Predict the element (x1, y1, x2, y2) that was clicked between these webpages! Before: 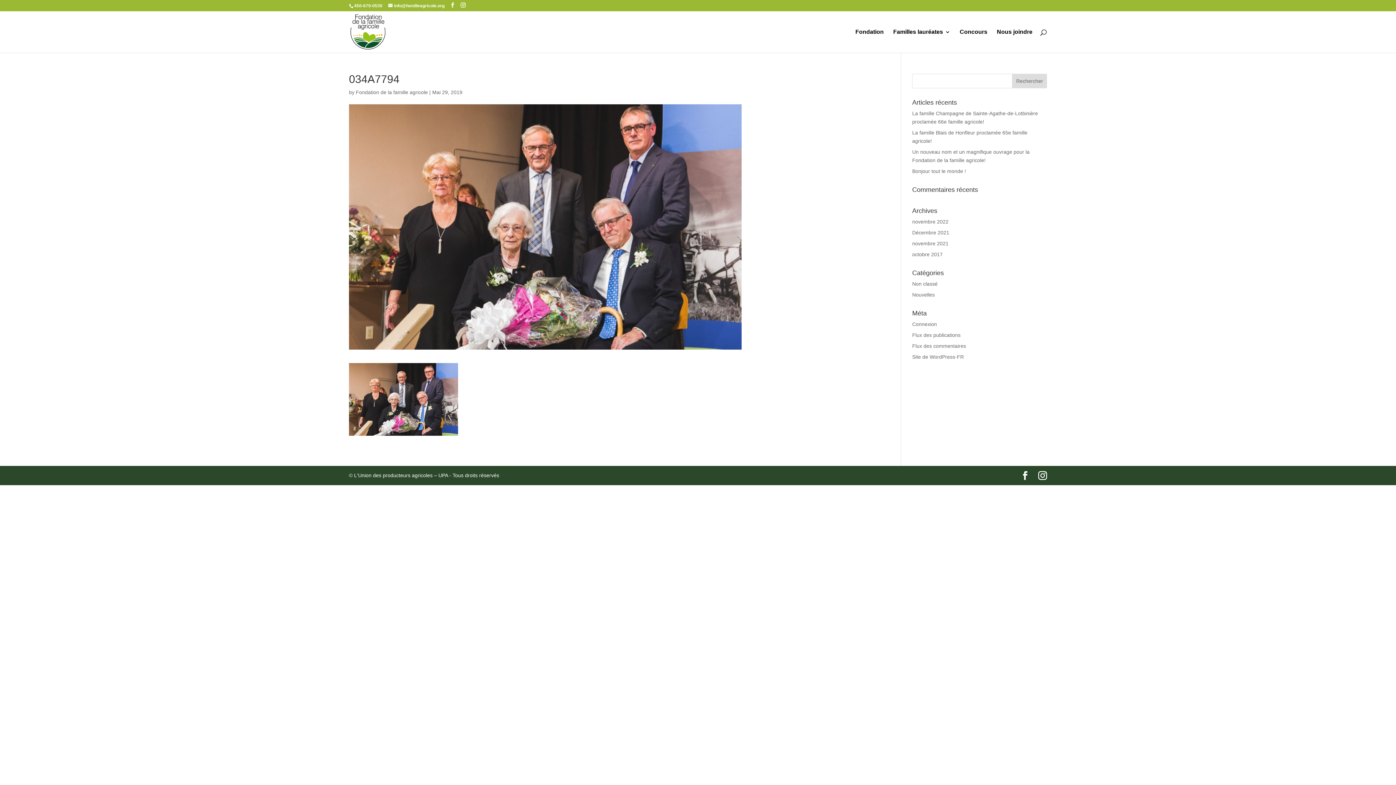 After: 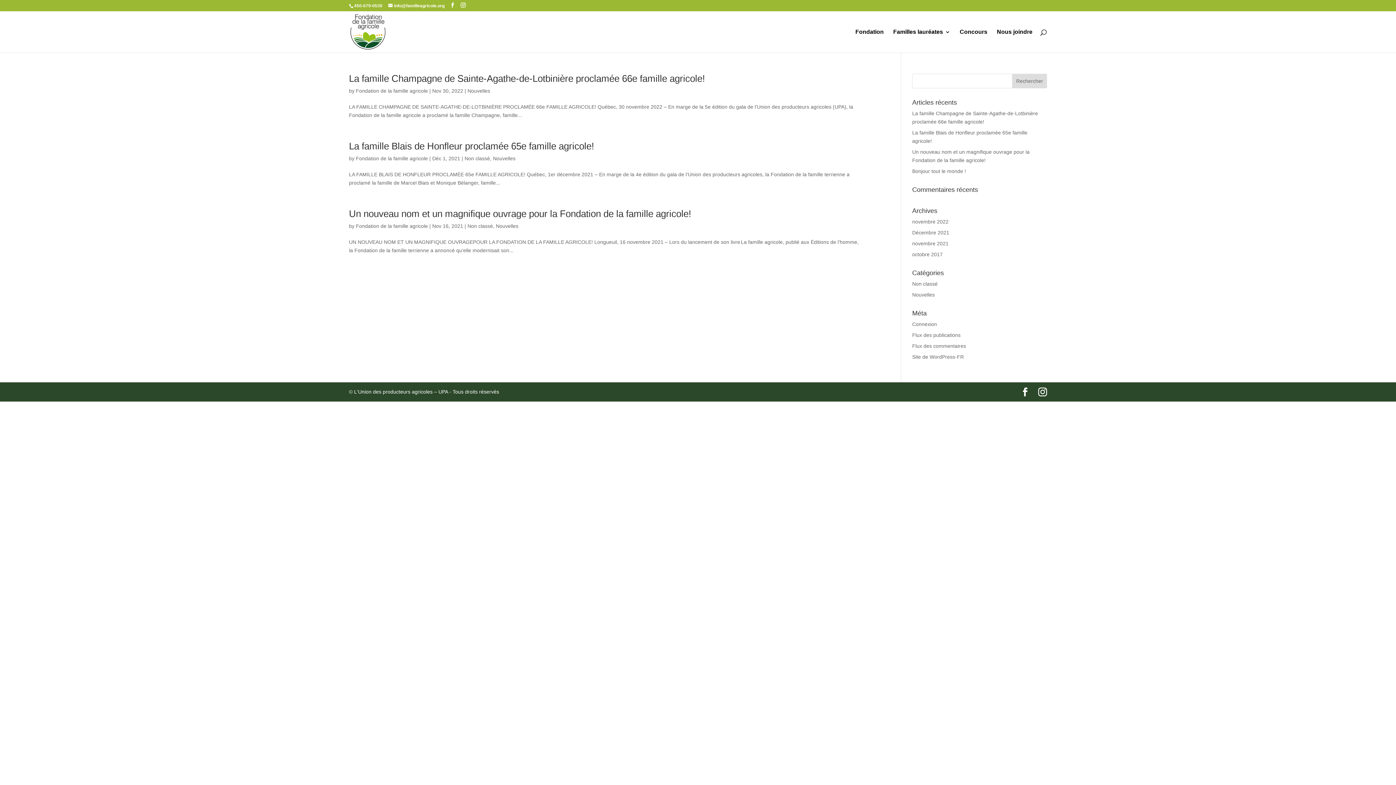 Action: bbox: (912, 292, 934, 297) label: Nouvelles